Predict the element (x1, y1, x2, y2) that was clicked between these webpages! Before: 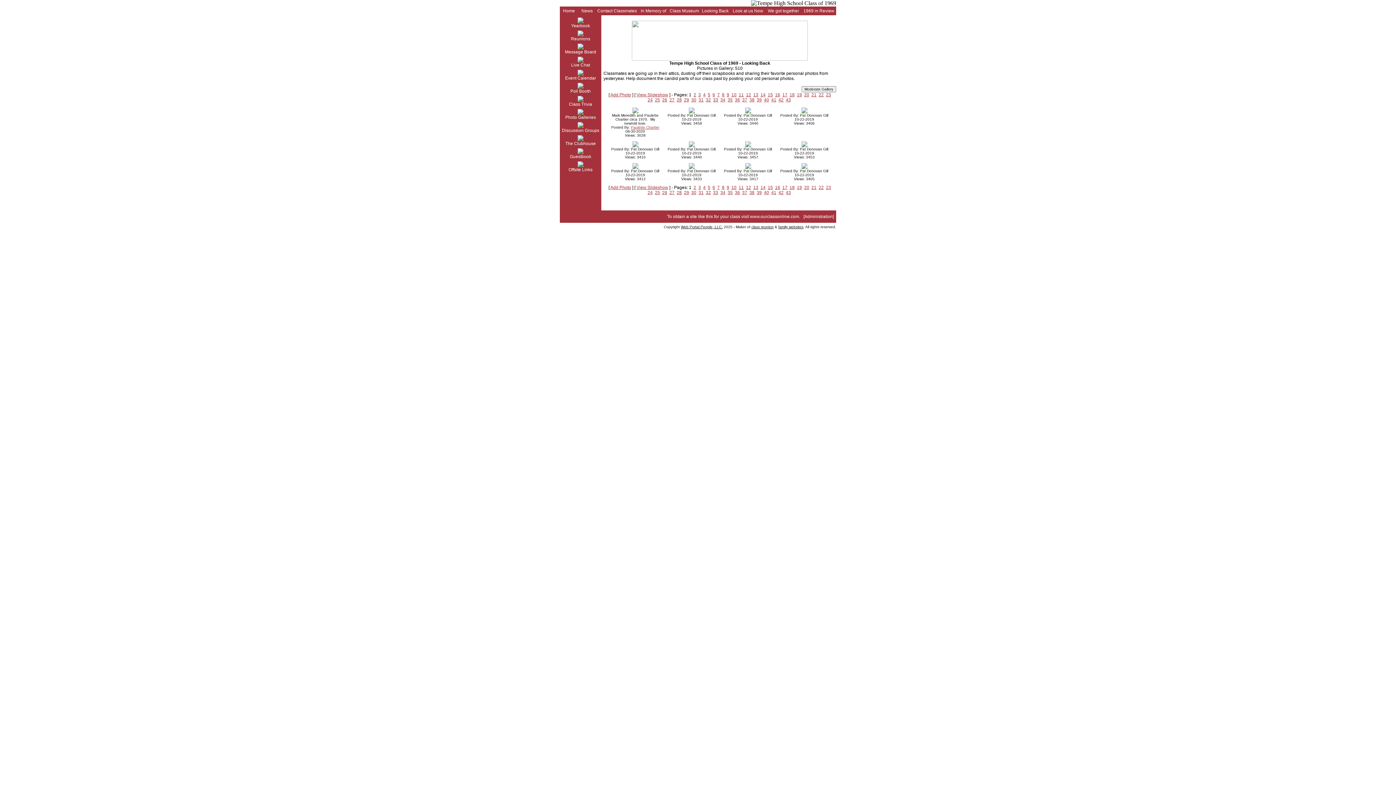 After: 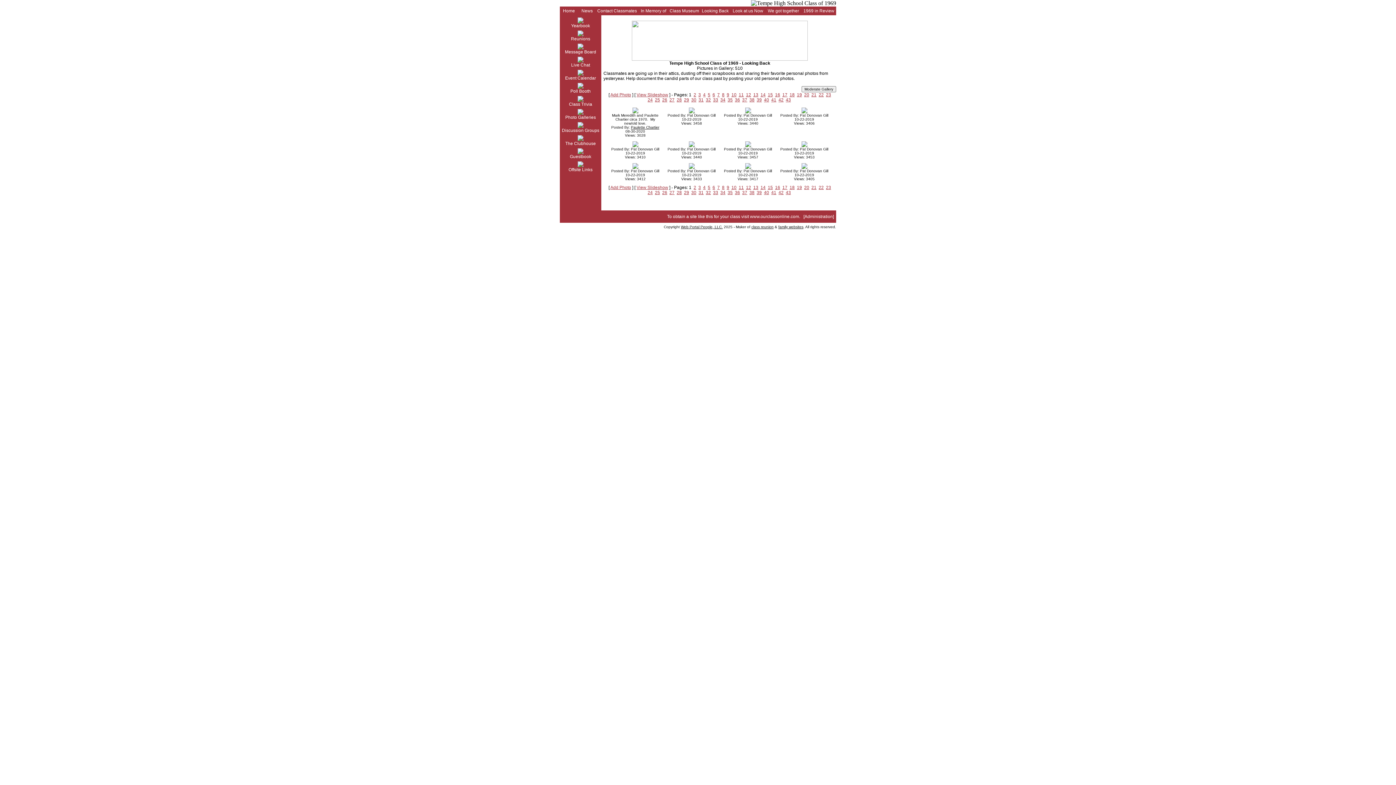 Action: bbox: (631, 125, 659, 129) label: Paulette Chartier